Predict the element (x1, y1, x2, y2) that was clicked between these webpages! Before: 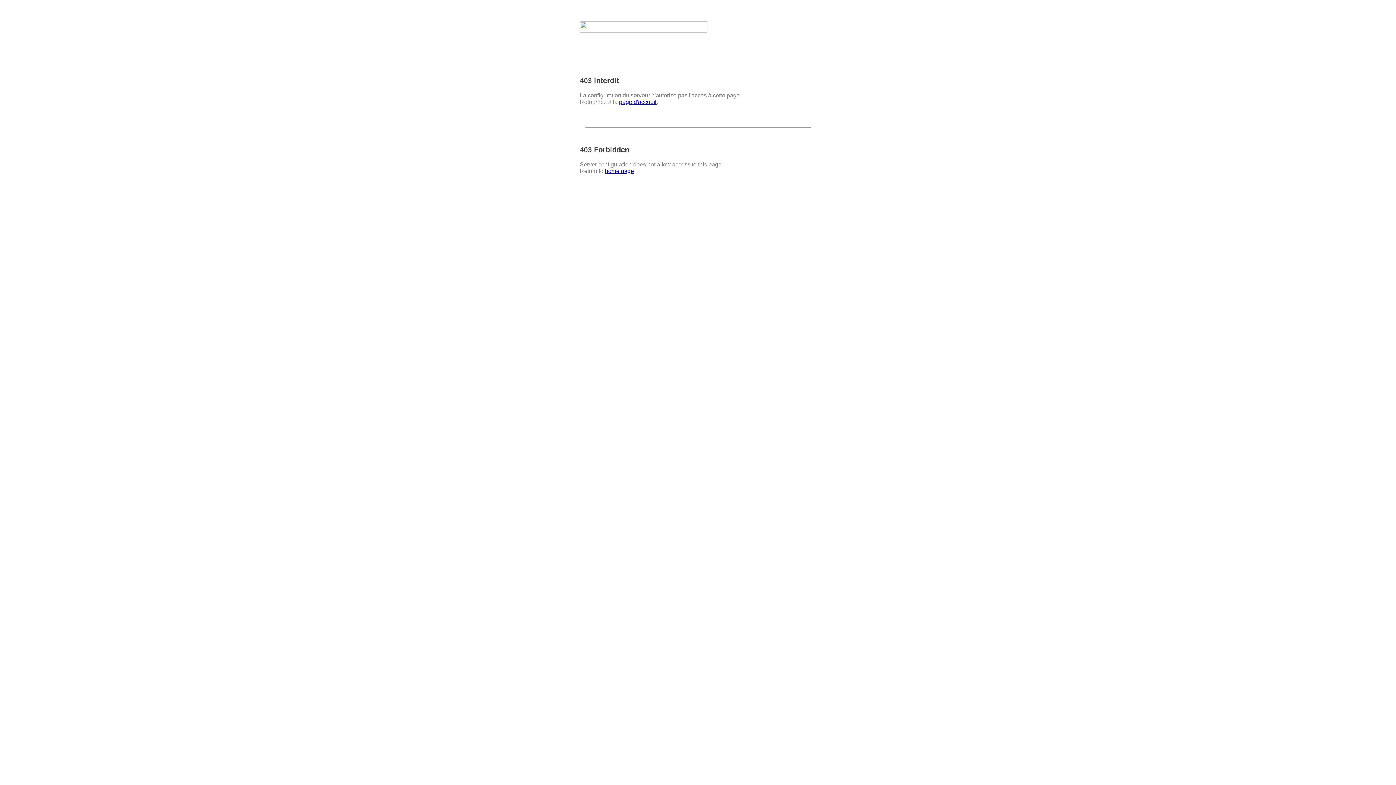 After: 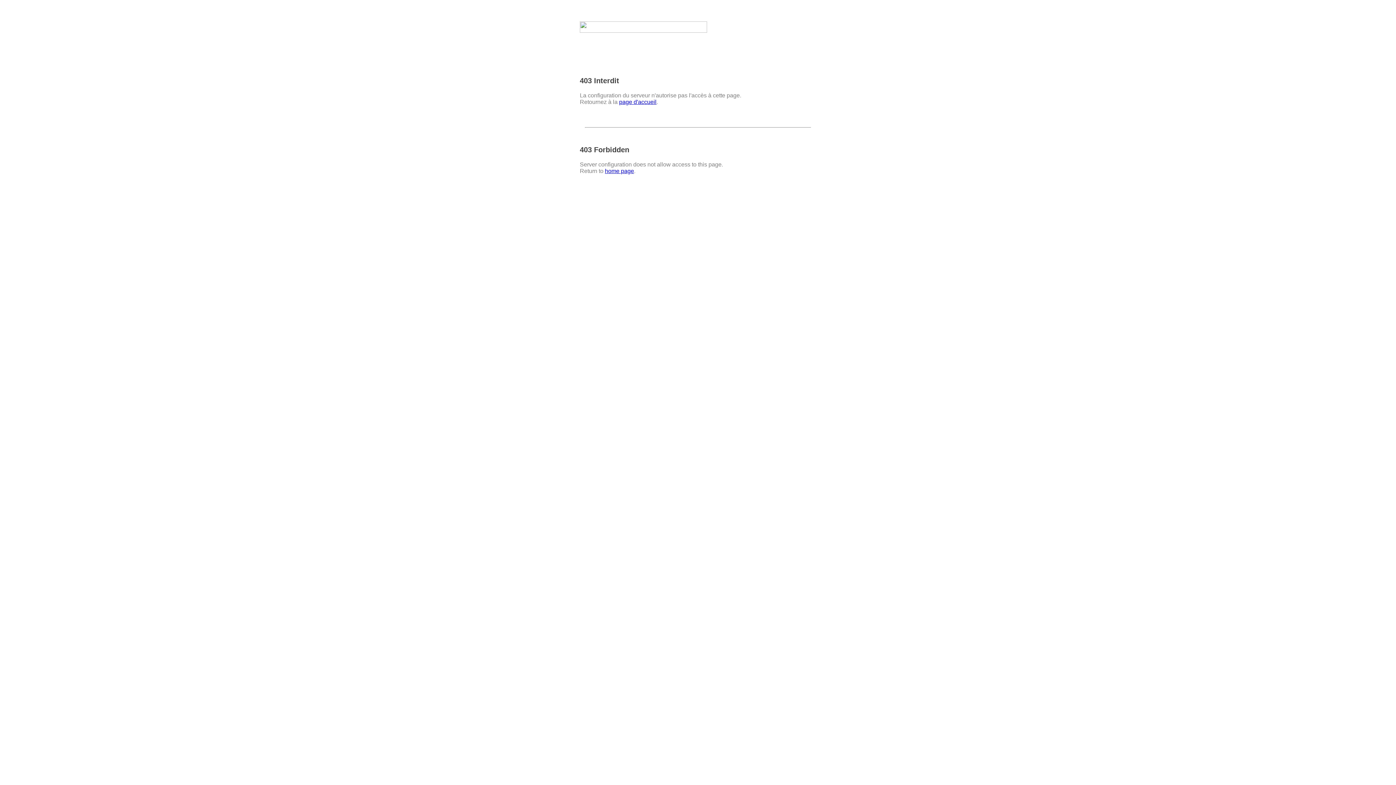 Action: label: page d'accueil bbox: (619, 98, 656, 105)